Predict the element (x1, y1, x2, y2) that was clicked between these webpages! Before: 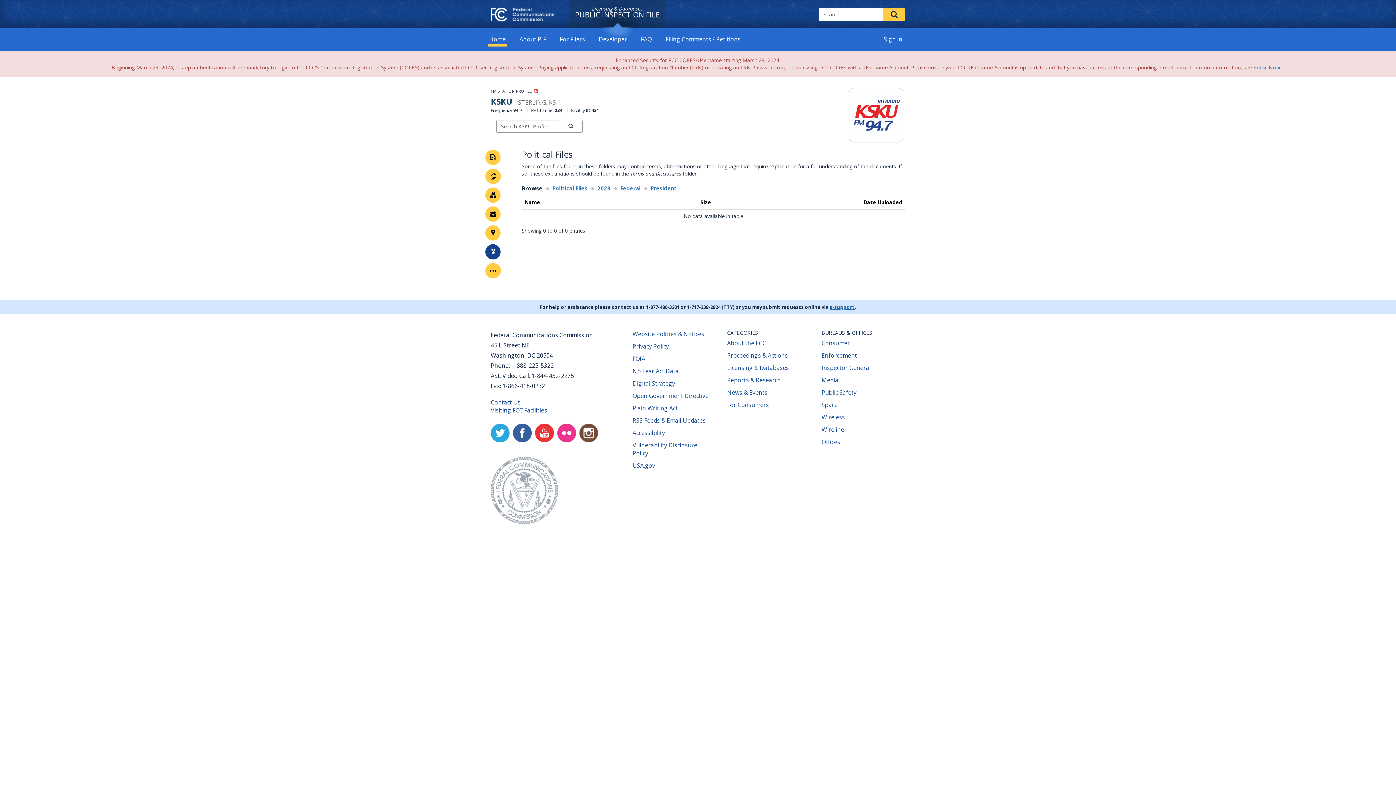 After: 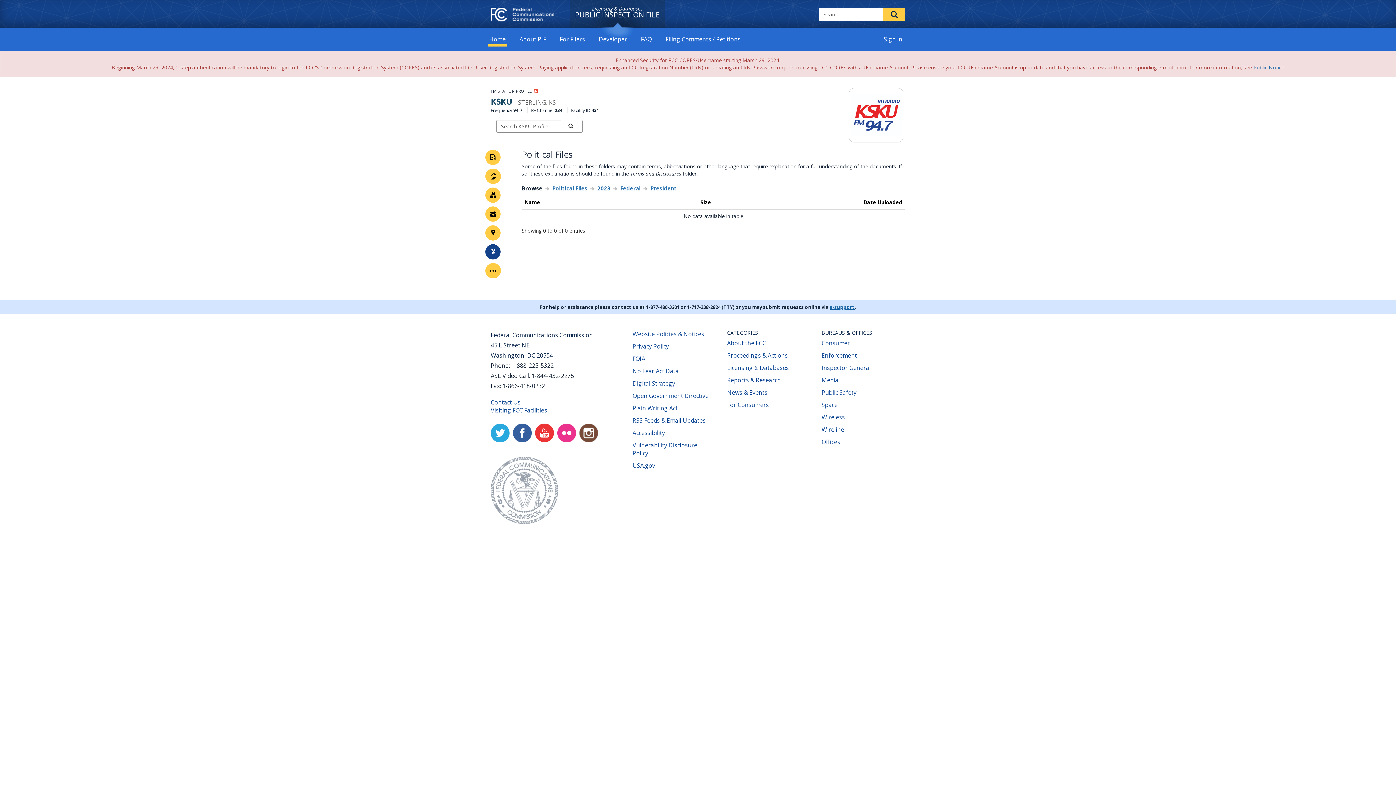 Action: label: RSS Feeds & Email Updates
(opens new window) bbox: (632, 416, 705, 424)